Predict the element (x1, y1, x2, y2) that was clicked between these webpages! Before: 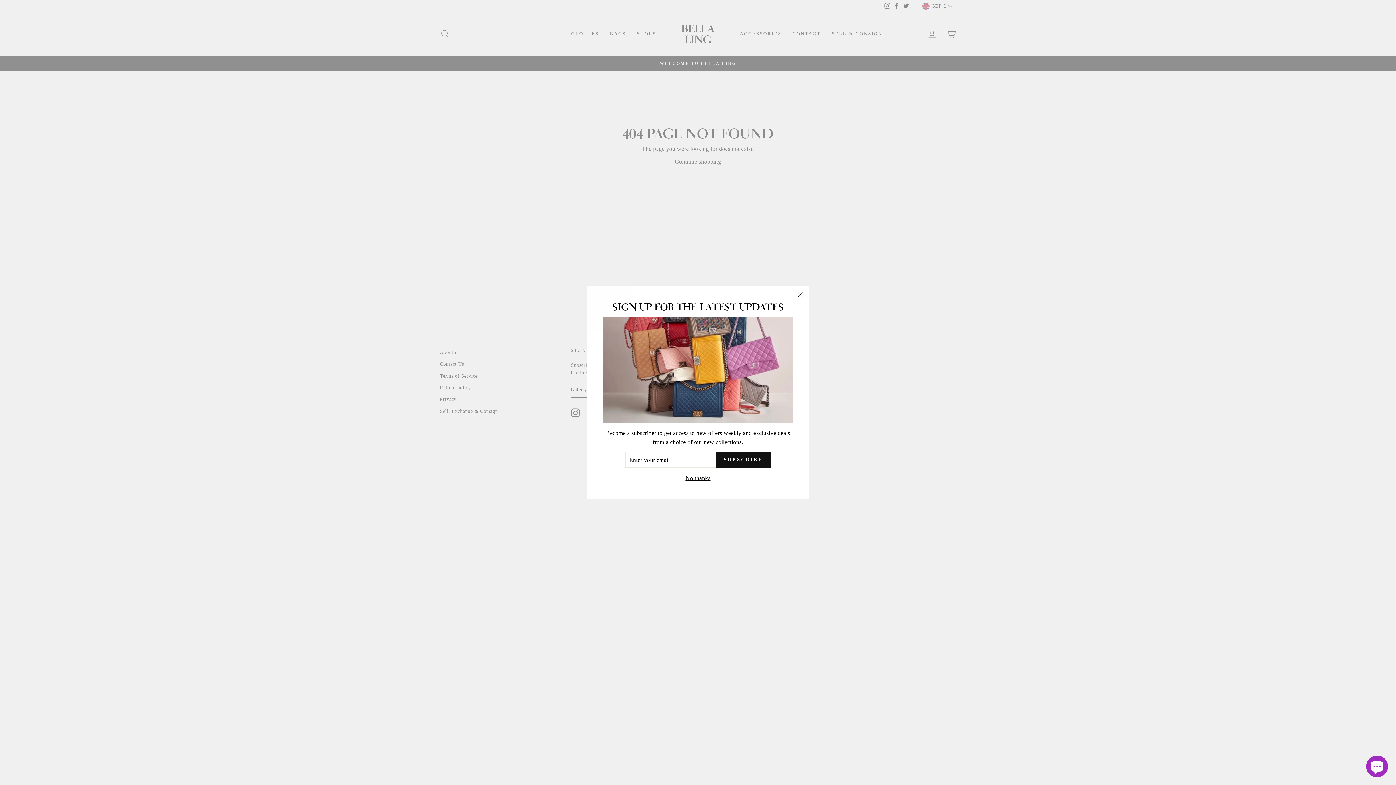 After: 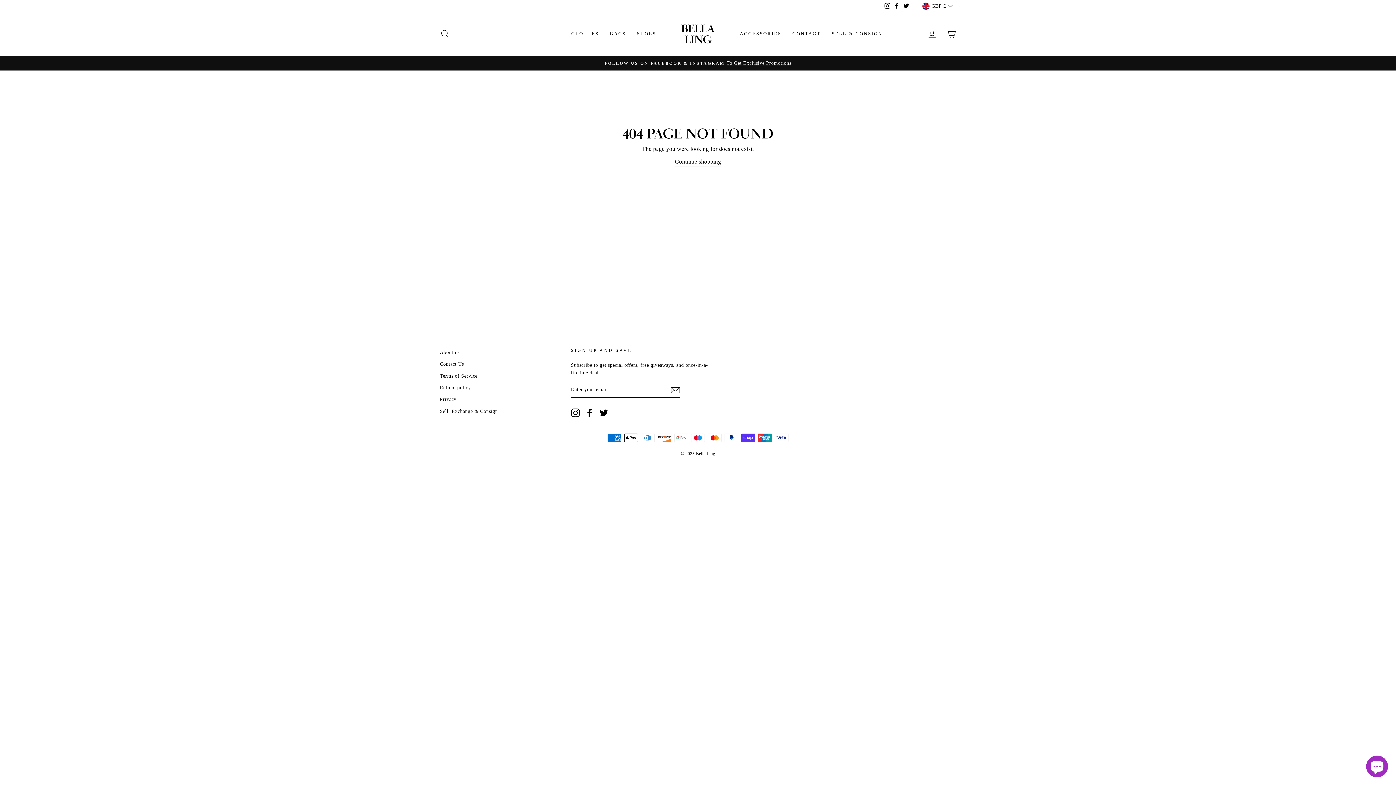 Action: bbox: (791, 285, 809, 303) label: "Close (esc)"